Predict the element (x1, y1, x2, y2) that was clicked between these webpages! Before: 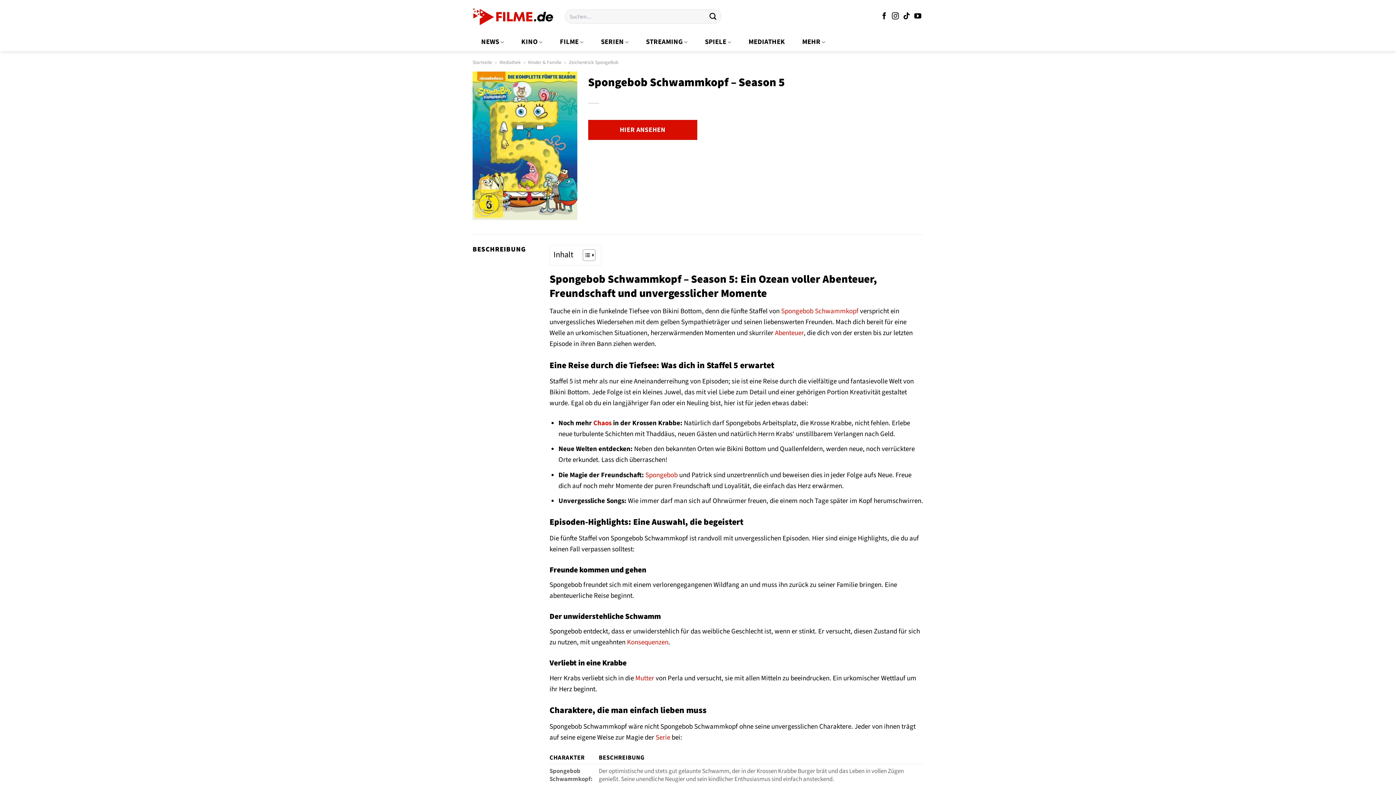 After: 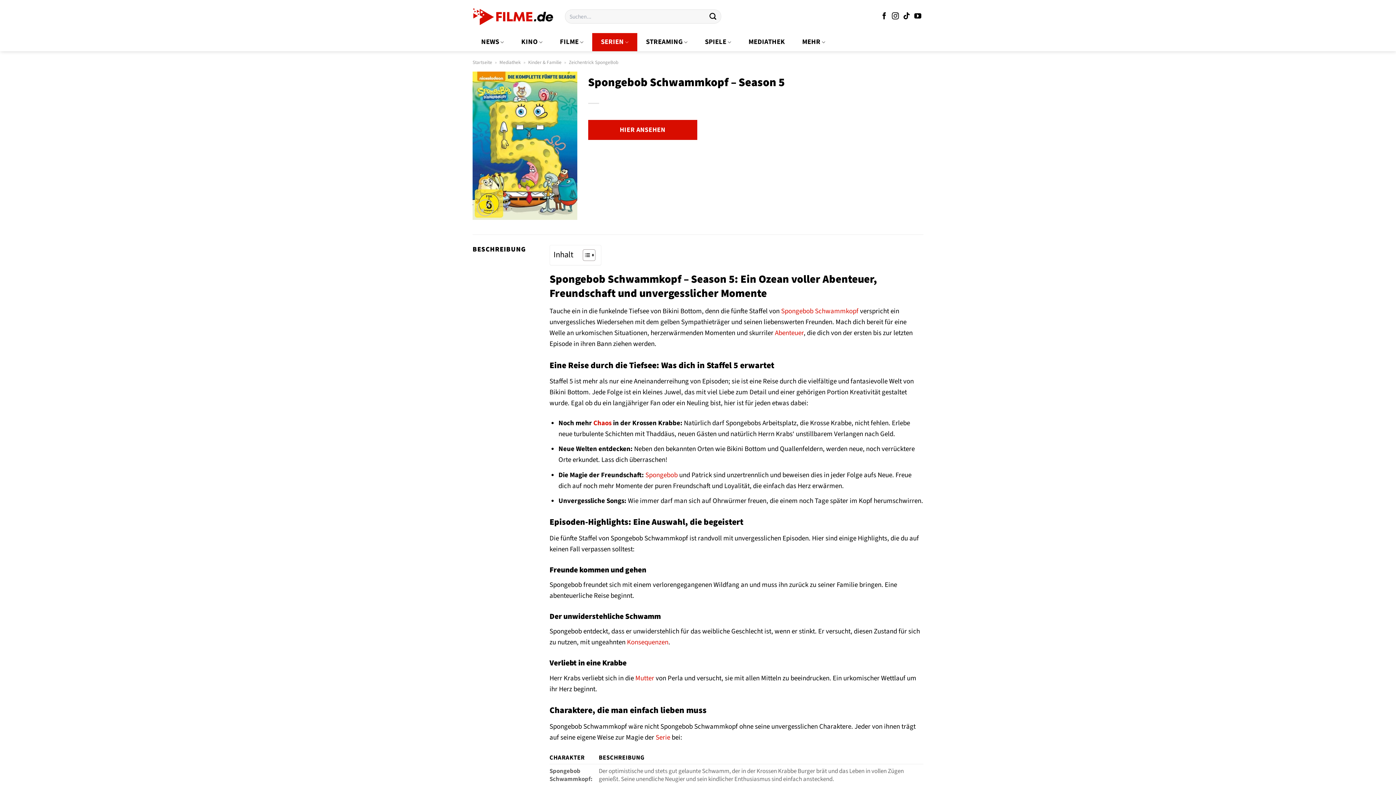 Action: label: SERIEN bbox: (592, 33, 637, 51)